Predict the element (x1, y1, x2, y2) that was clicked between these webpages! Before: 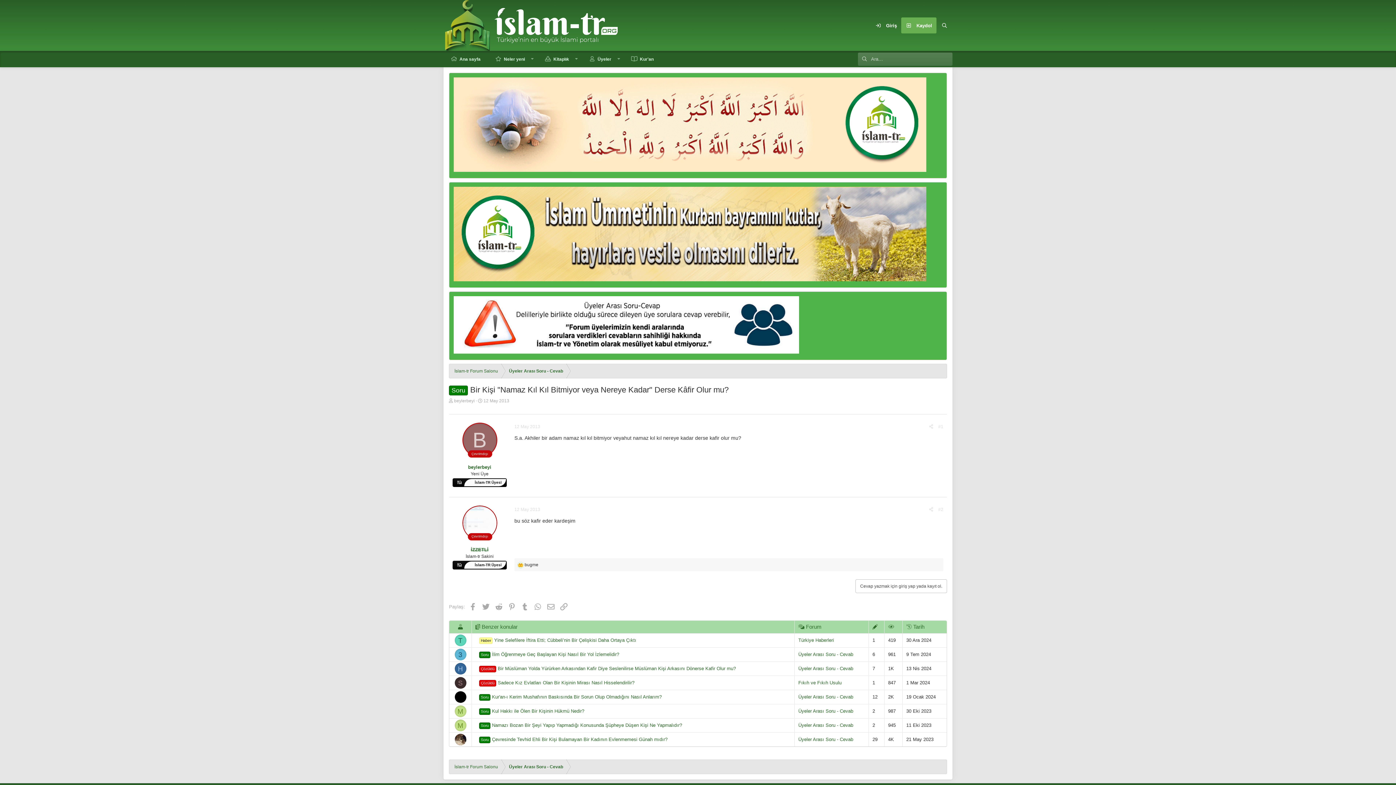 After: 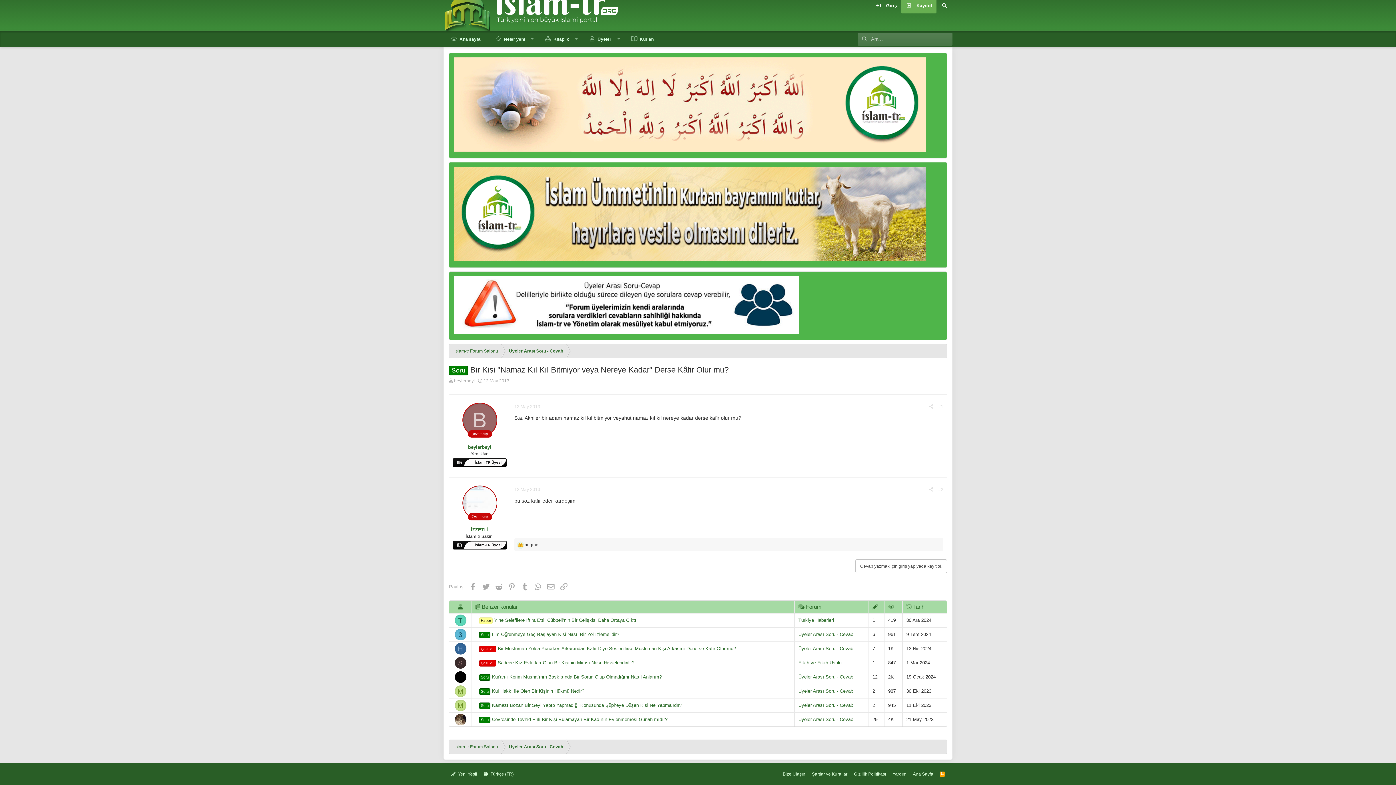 Action: label: #1 bbox: (938, 424, 943, 429)